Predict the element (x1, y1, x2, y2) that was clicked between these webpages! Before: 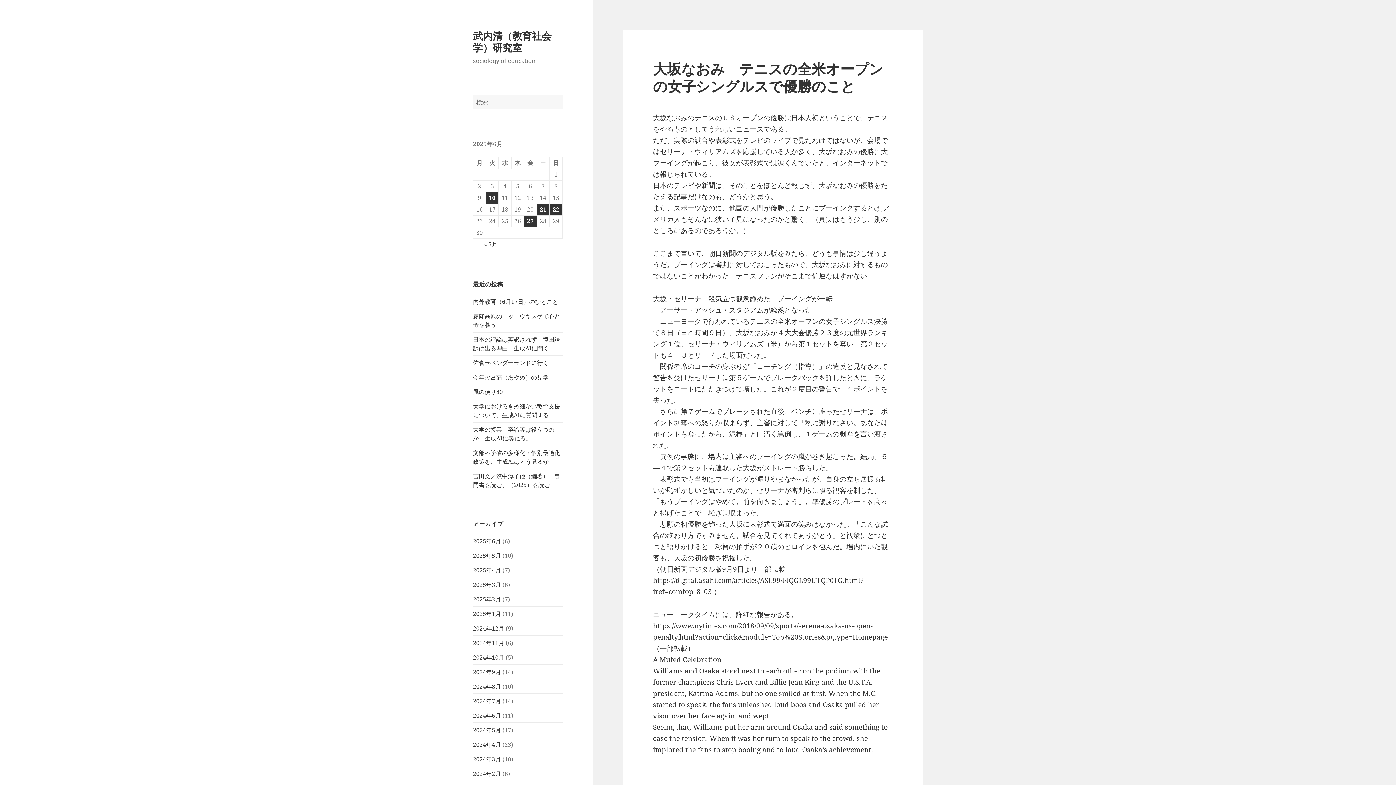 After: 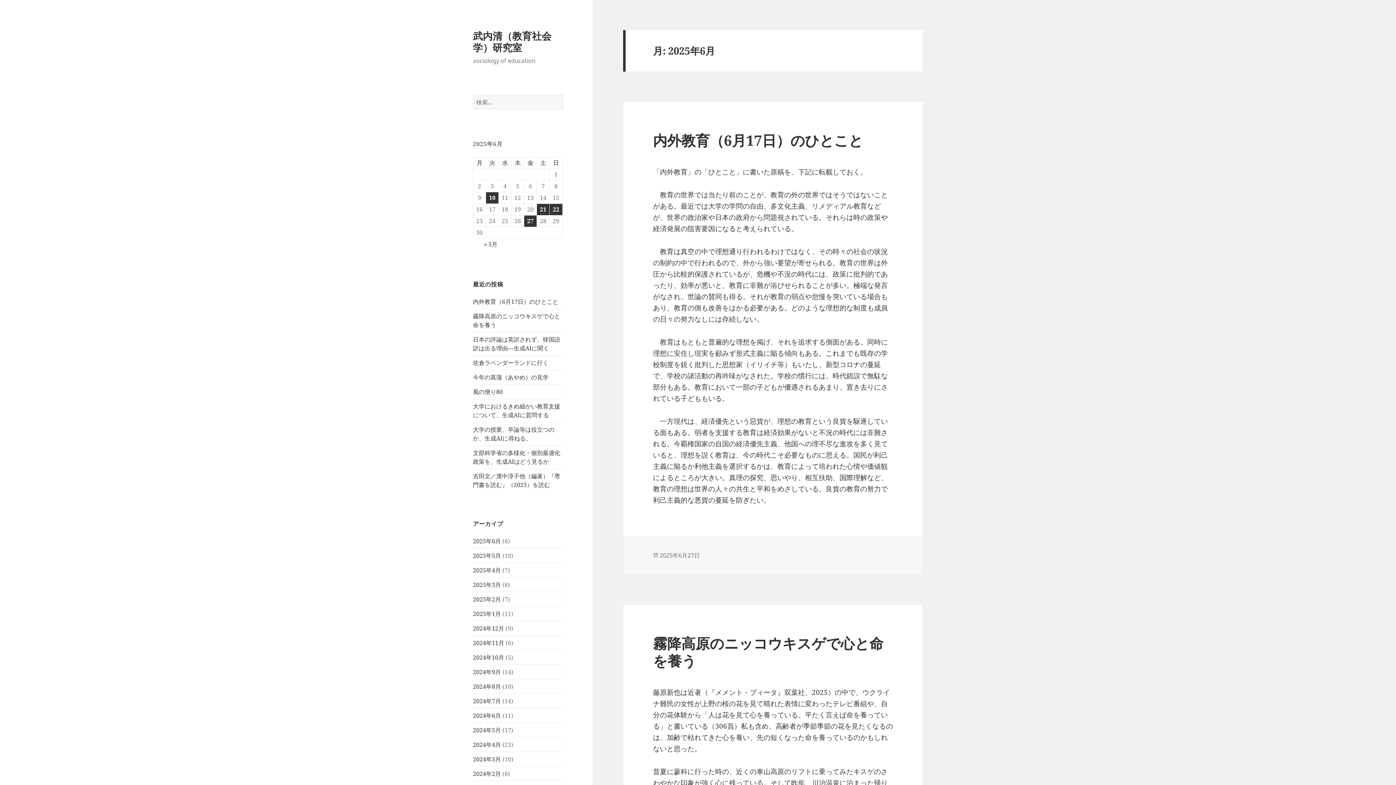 Action: bbox: (473, 537, 501, 545) label: 2025年6月